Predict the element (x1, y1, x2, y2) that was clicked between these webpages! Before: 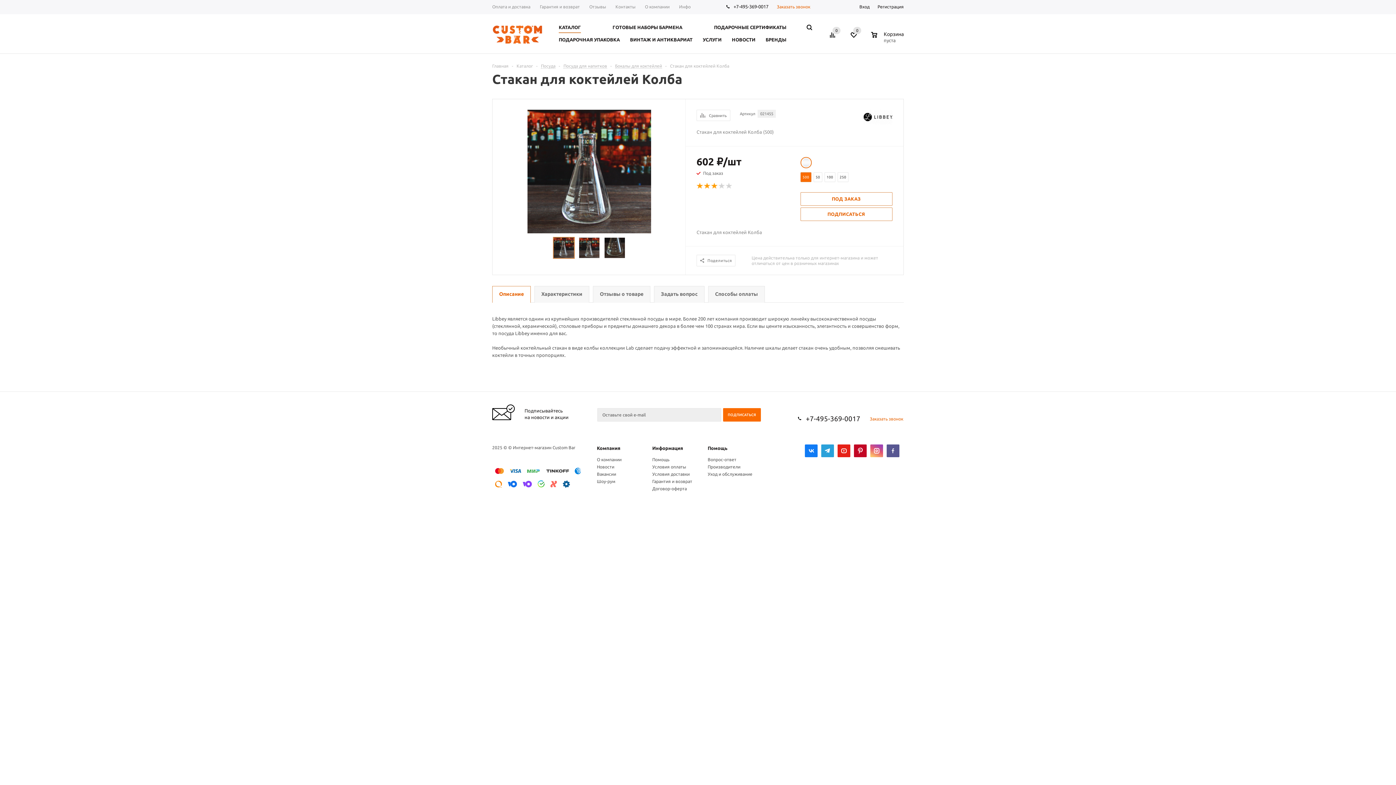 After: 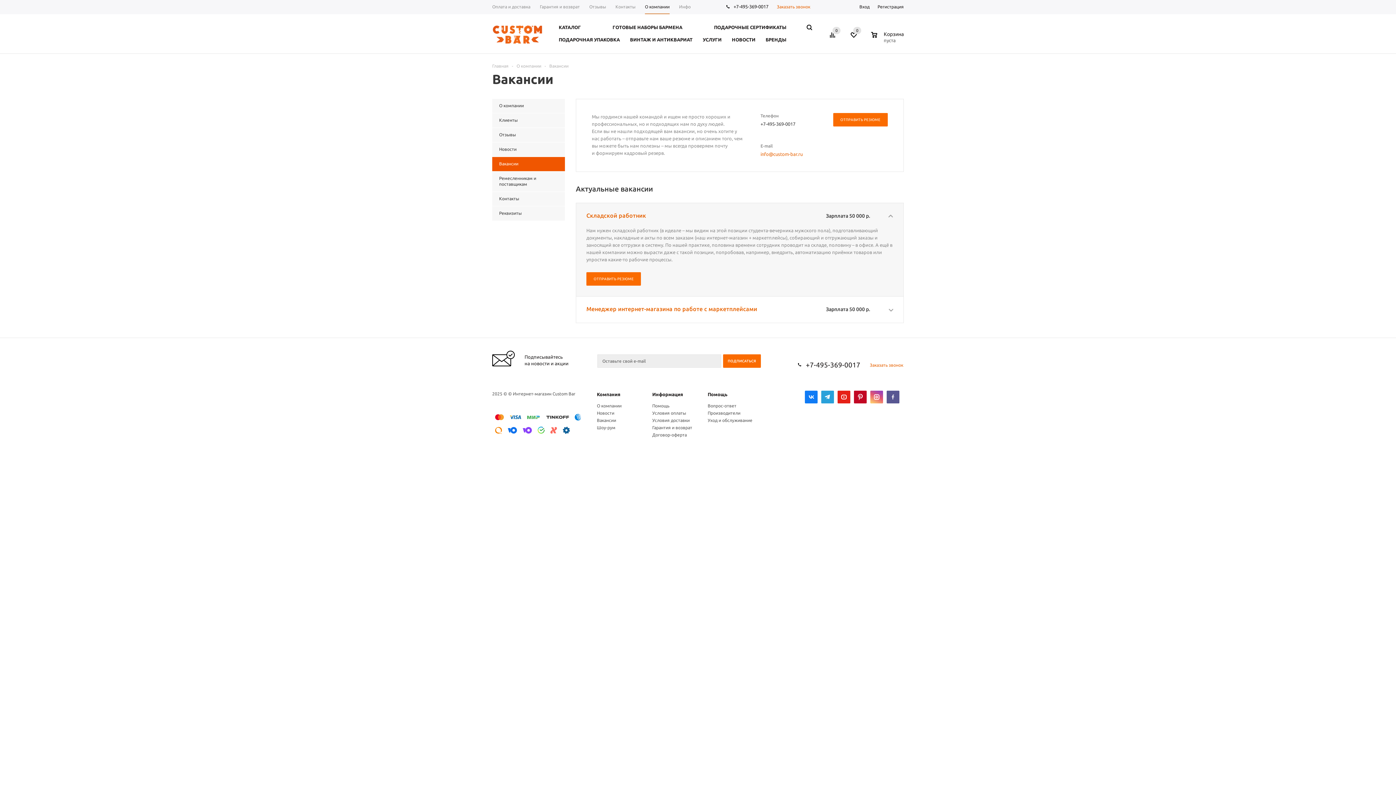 Action: bbox: (597, 472, 616, 476) label: Вакансии